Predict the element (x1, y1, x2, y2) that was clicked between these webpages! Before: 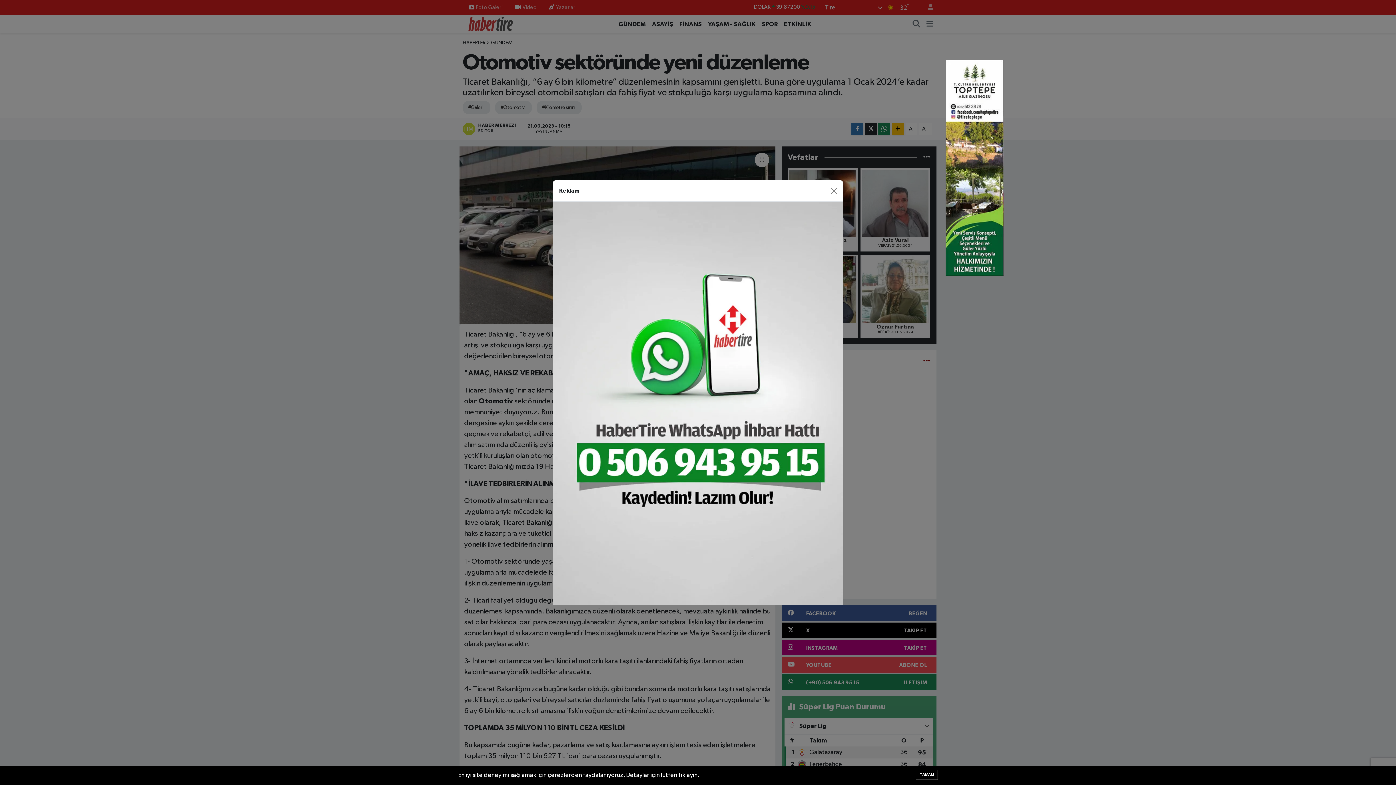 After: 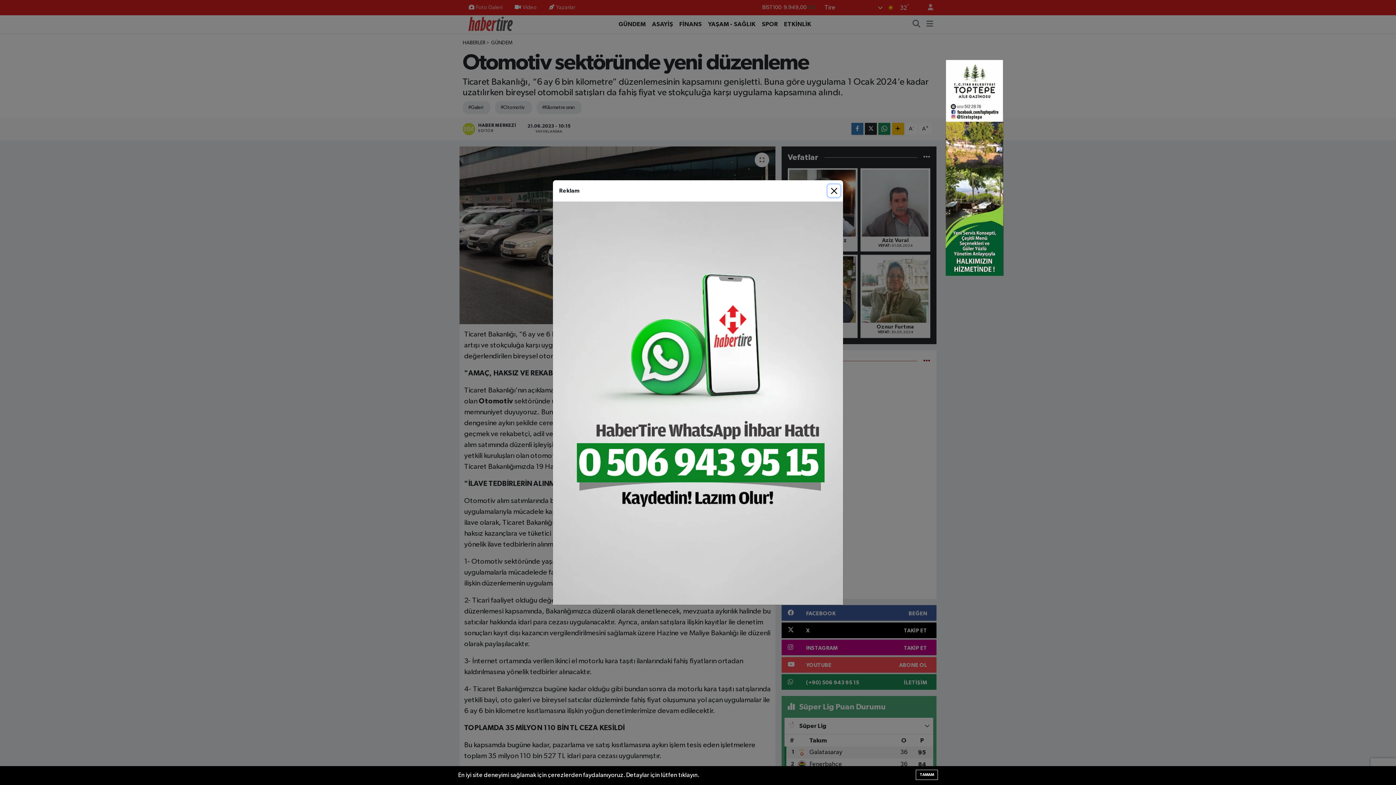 Action: bbox: (945, 164, 1003, 170)